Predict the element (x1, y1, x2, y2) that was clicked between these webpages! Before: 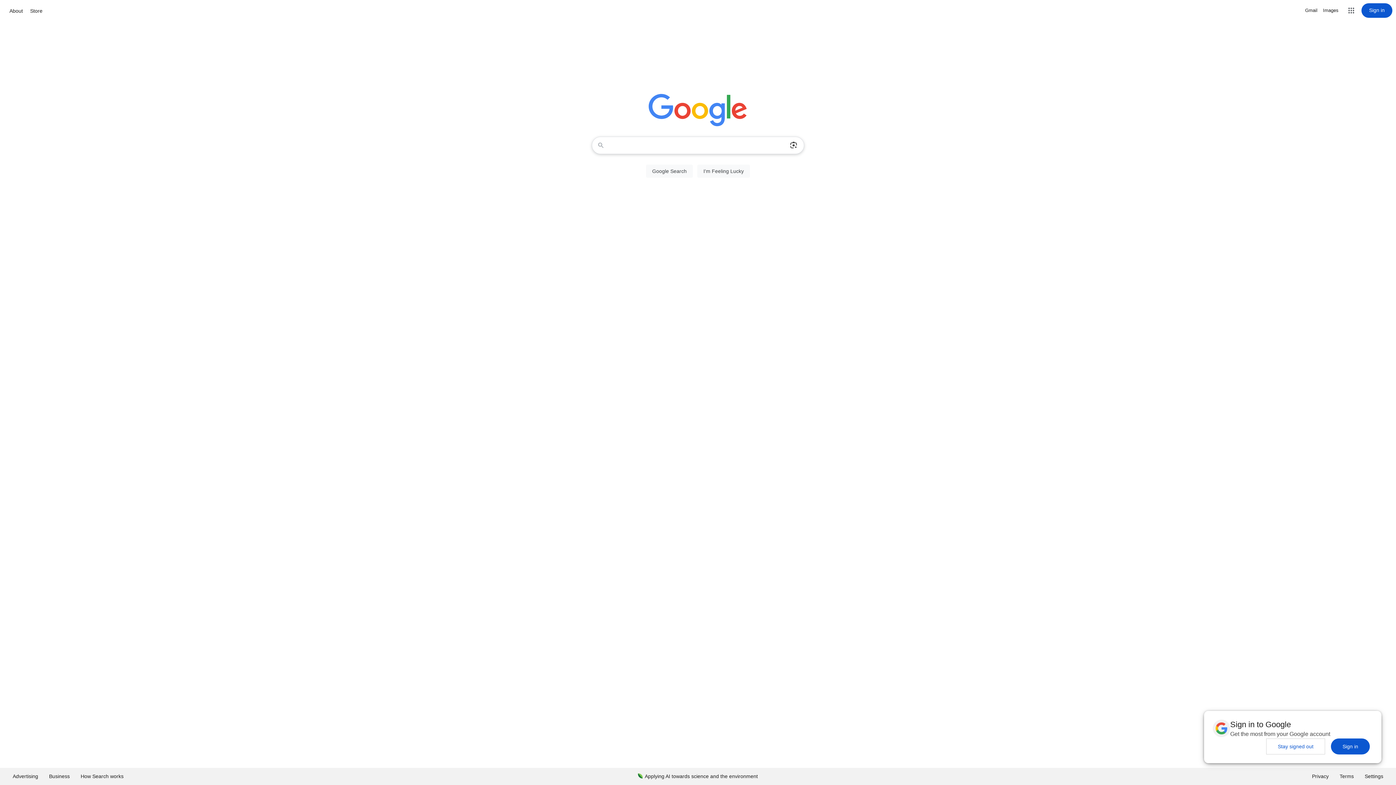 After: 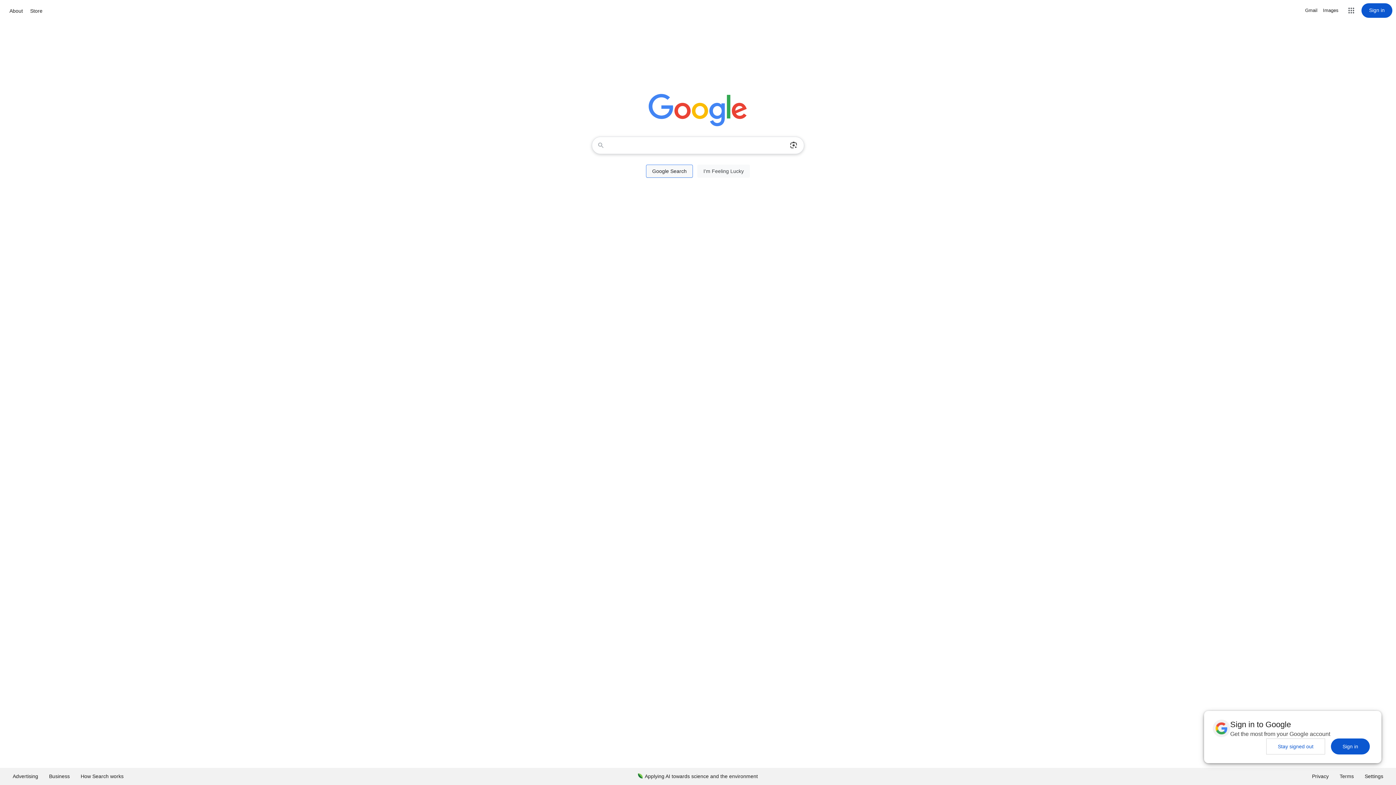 Action: label: Google Search bbox: (646, 164, 693, 177)